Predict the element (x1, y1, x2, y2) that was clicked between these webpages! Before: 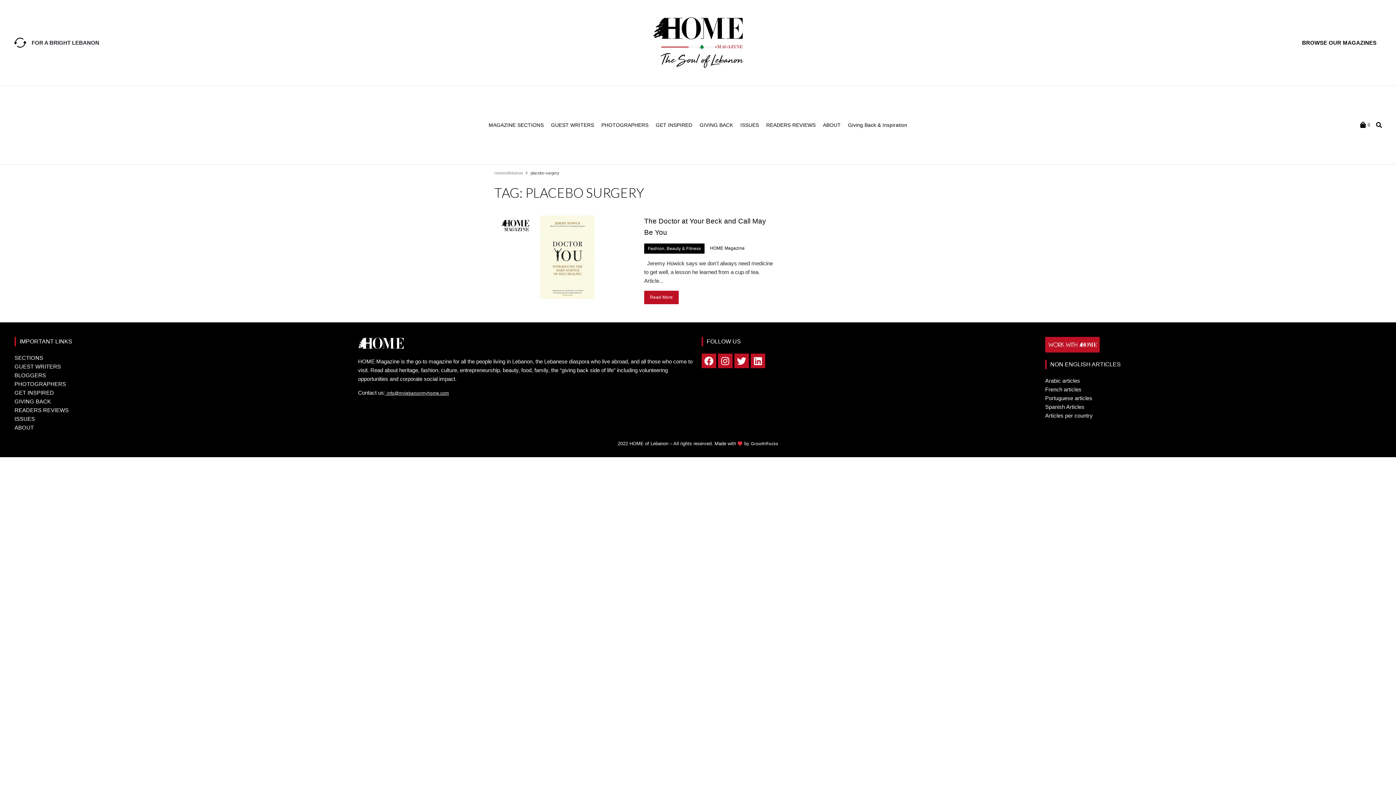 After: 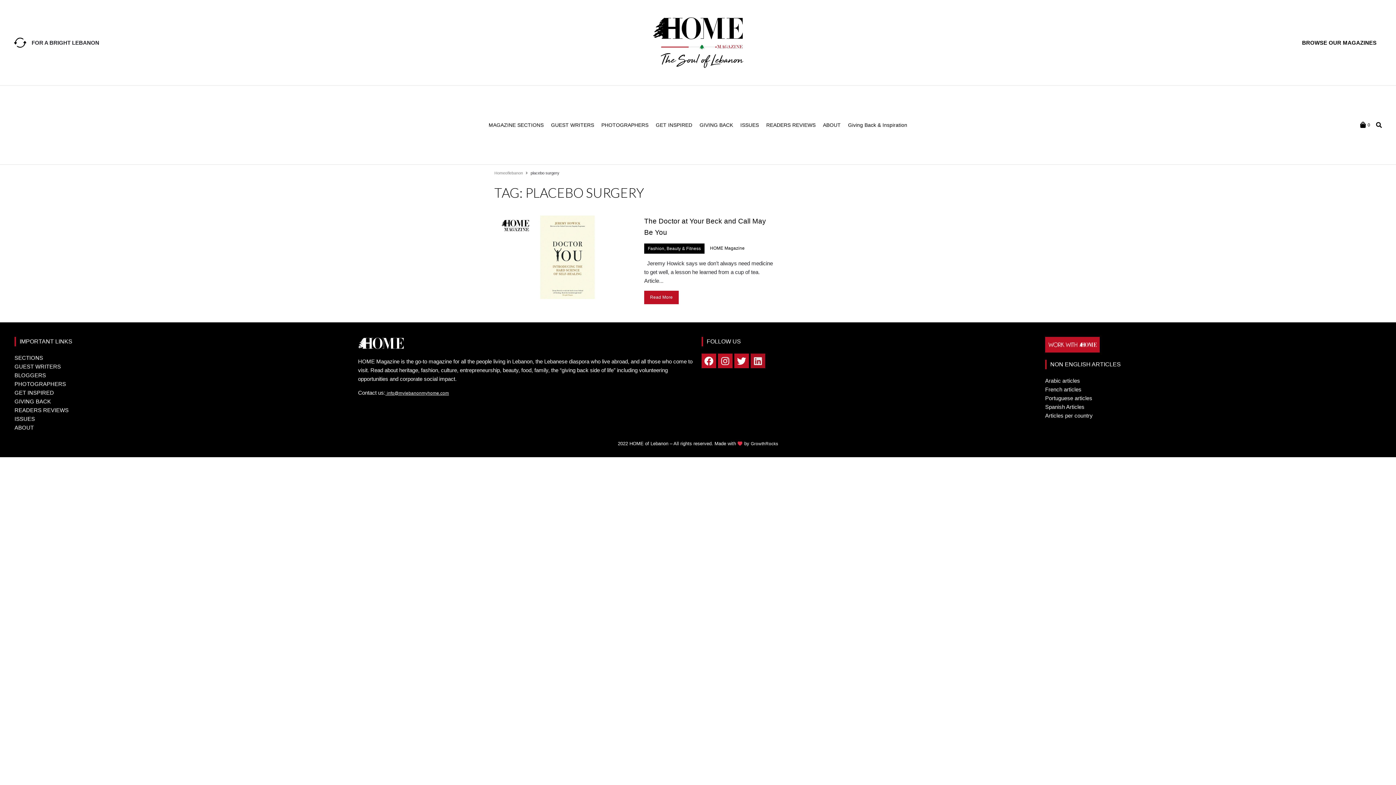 Action: bbox: (750, 353, 765, 368) label: Linkedin